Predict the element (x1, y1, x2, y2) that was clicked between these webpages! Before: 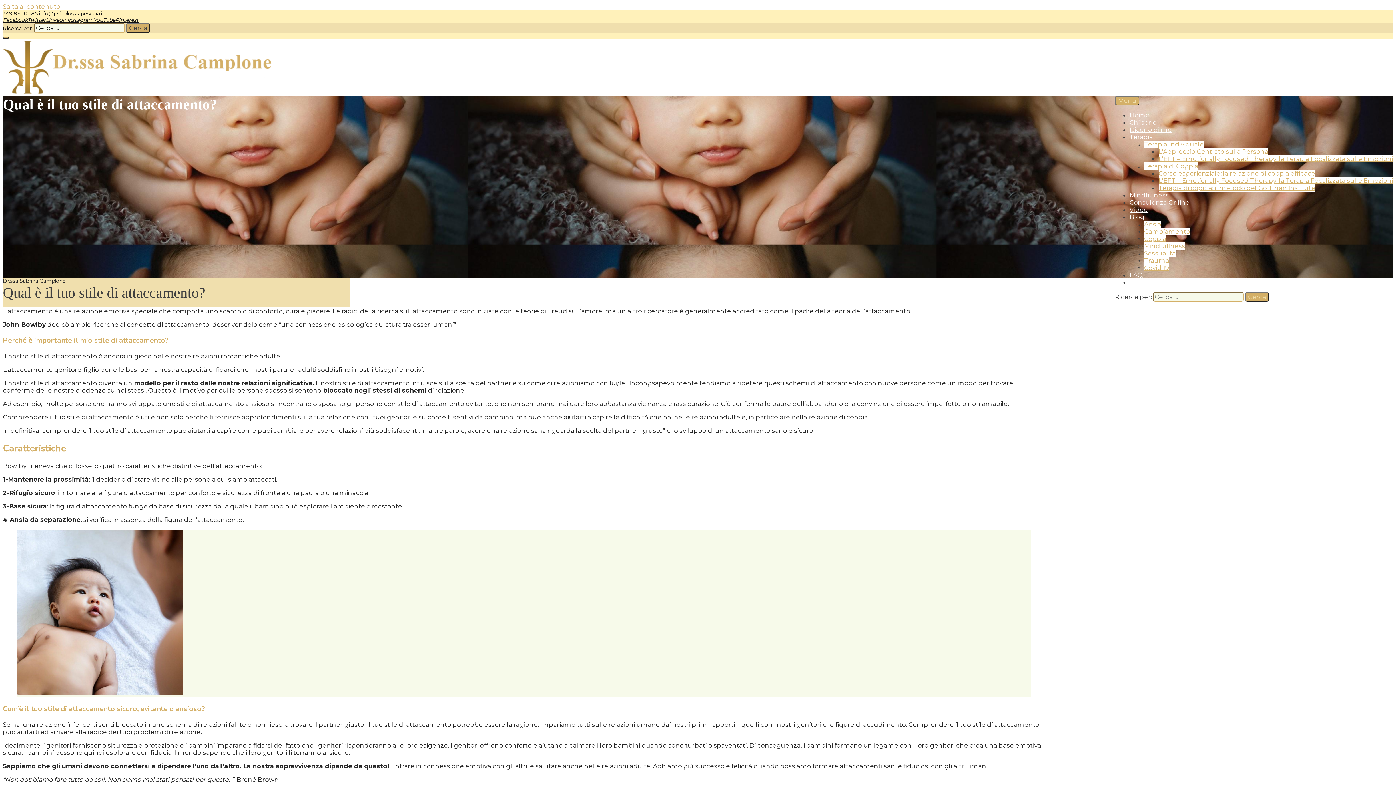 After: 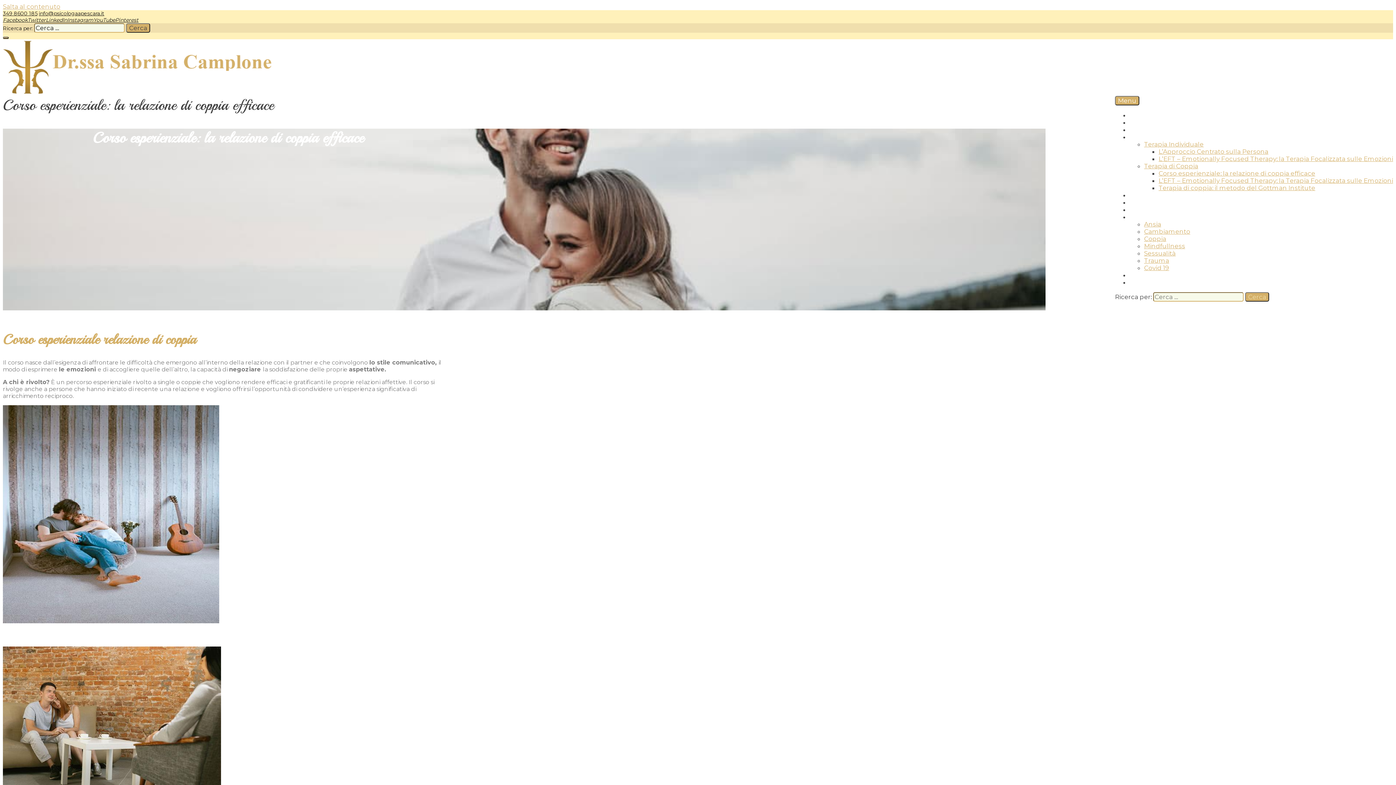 Action: label: Corso esperienziale: la relazione di coppia efficace bbox: (1158, 169, 1315, 177)